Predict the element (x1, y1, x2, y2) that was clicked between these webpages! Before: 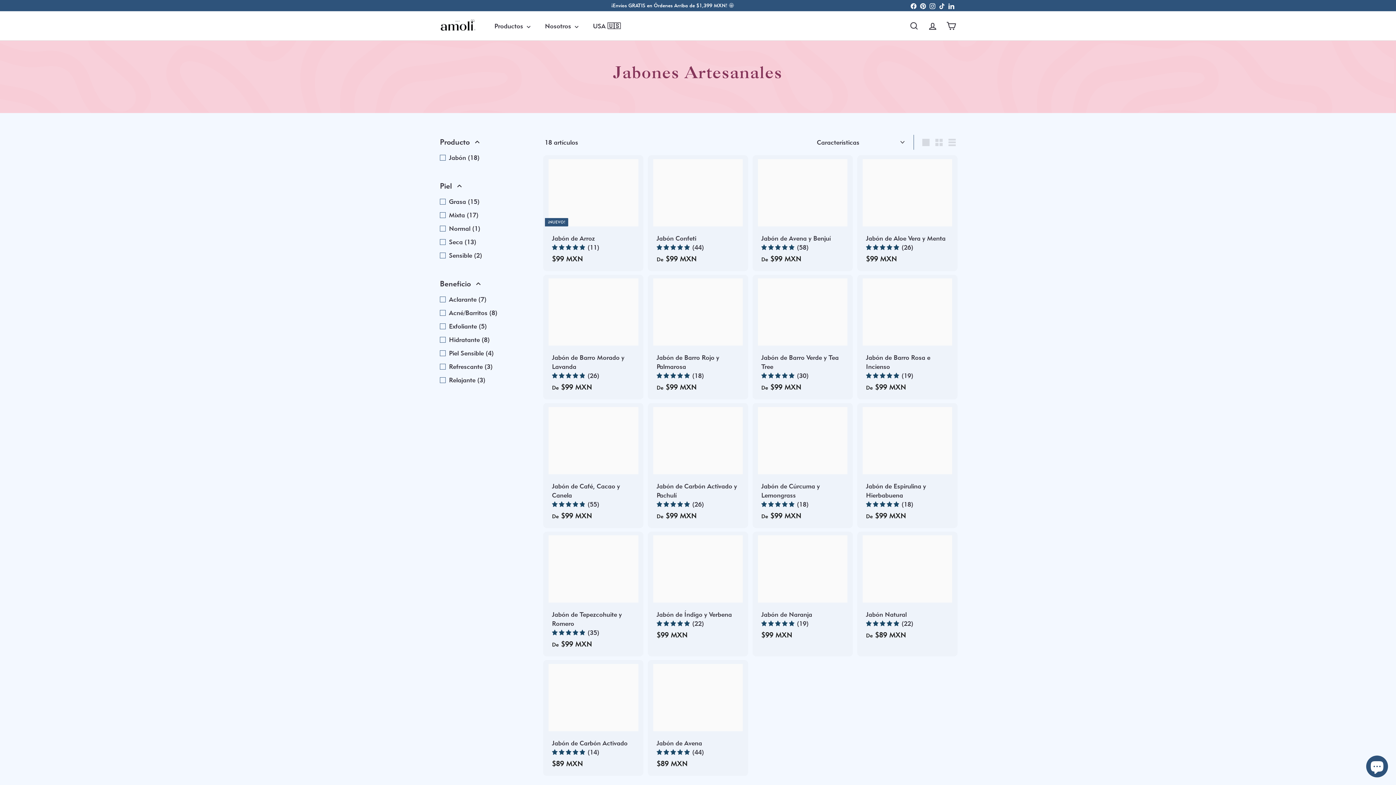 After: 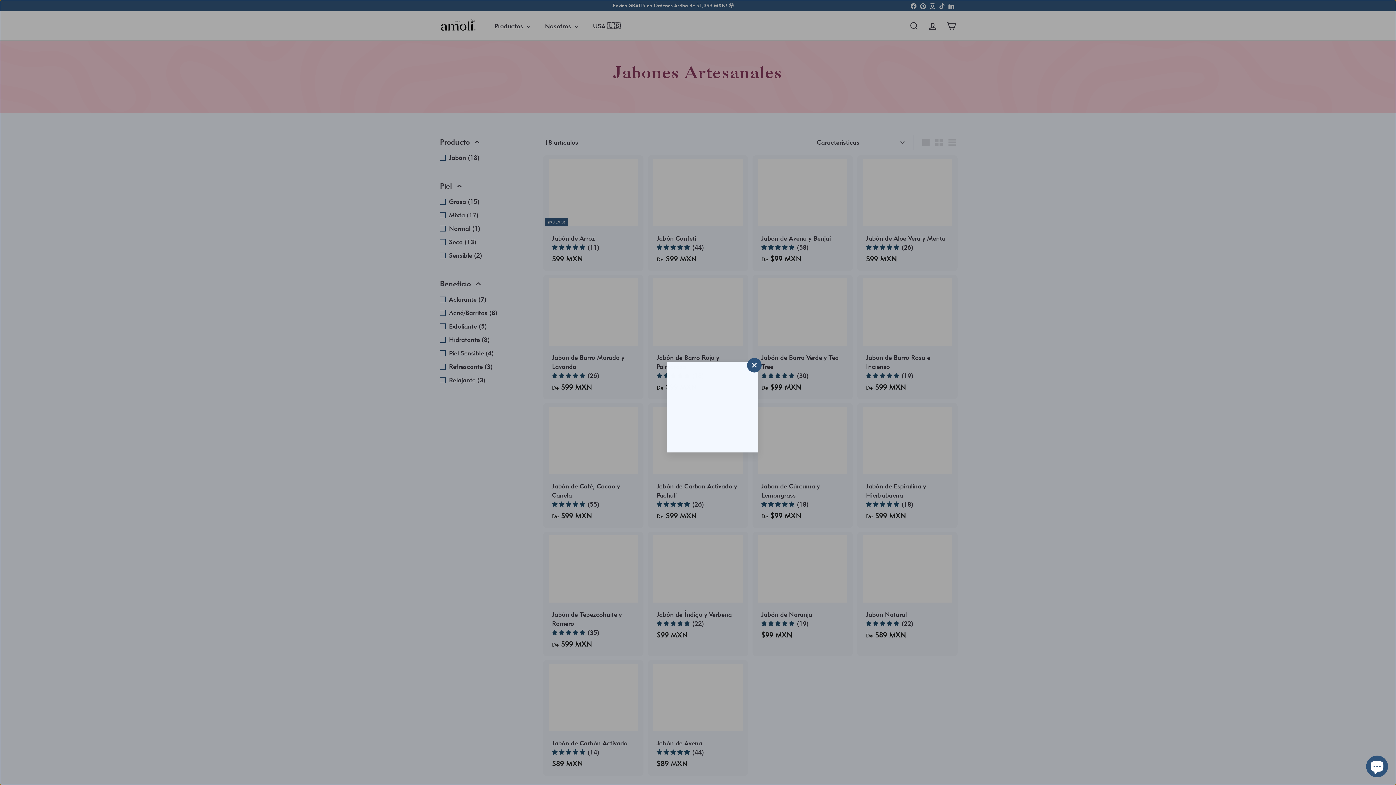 Action: bbox: (946, 416, 959, 430) label: AGREGAR AL CARRITO